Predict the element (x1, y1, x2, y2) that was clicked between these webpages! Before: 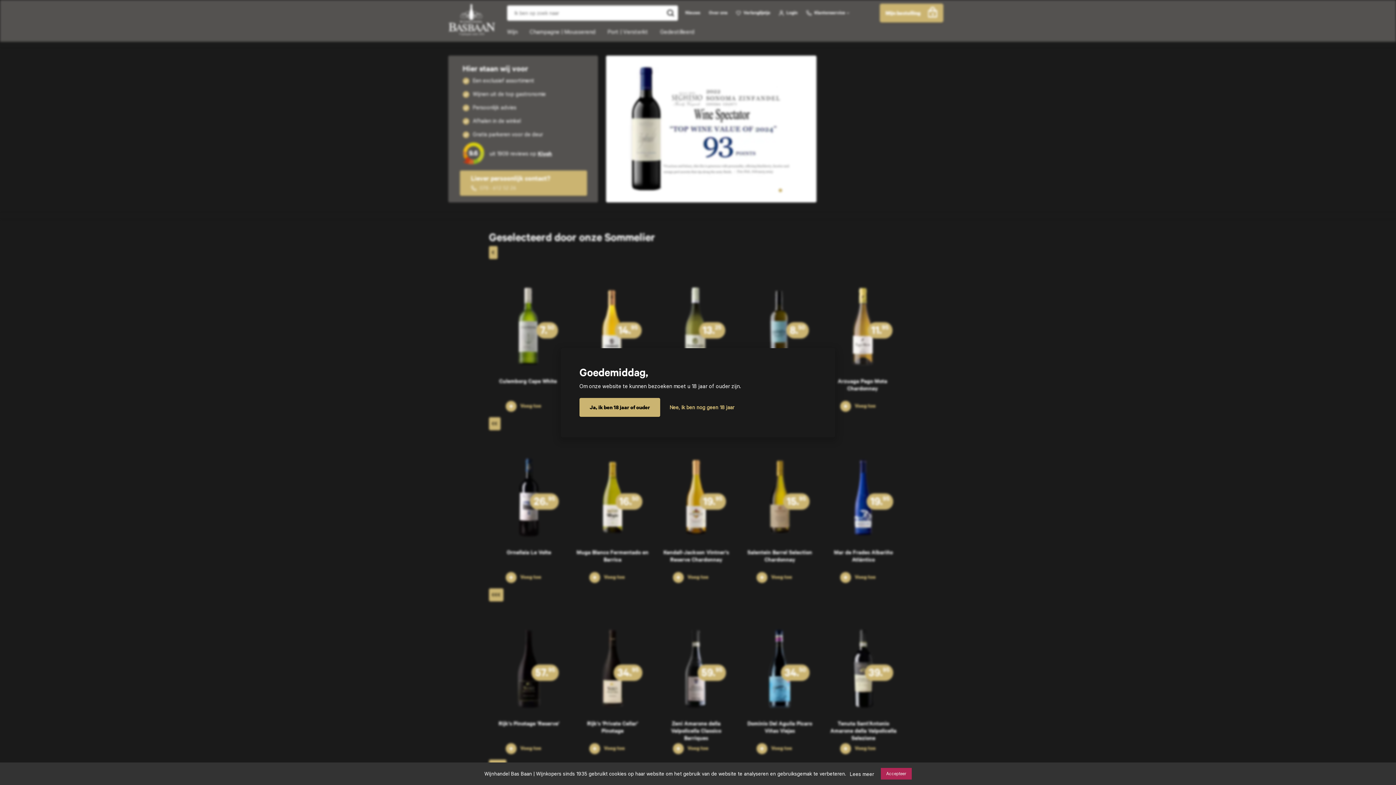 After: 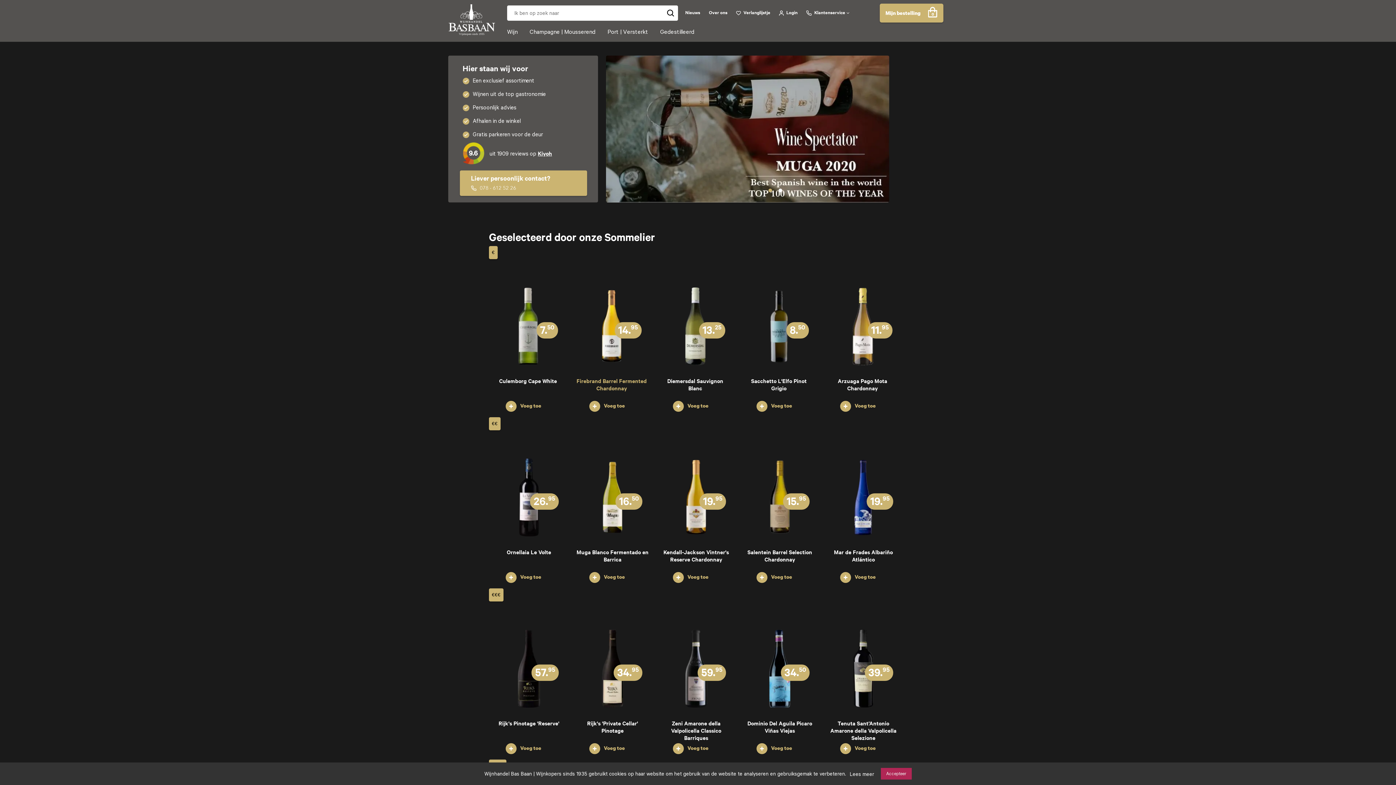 Action: bbox: (579, 398, 660, 416) label: Ja, ik ben 18 jaar of ouder